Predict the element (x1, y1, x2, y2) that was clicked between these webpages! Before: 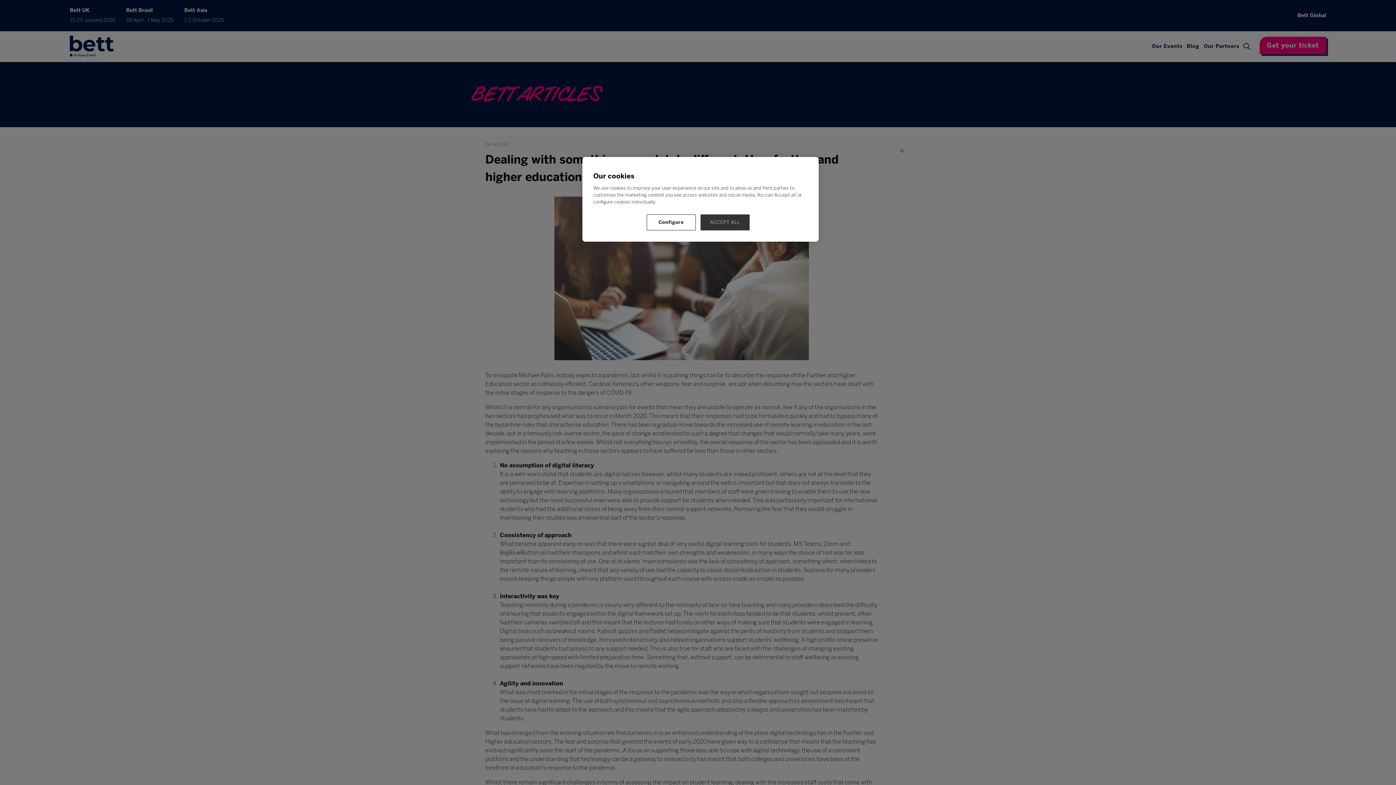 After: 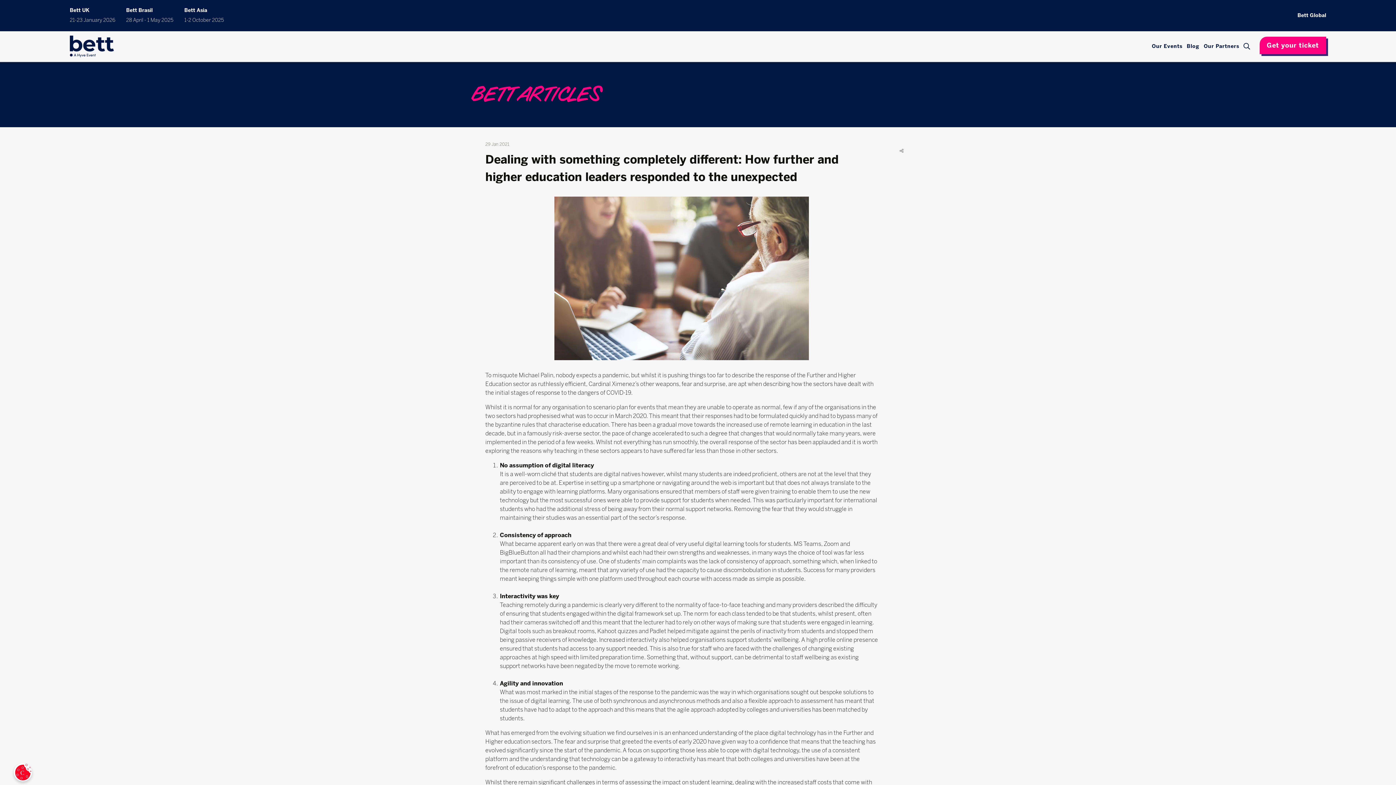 Action: bbox: (700, 214, 749, 230) label: ACCEPT ALL